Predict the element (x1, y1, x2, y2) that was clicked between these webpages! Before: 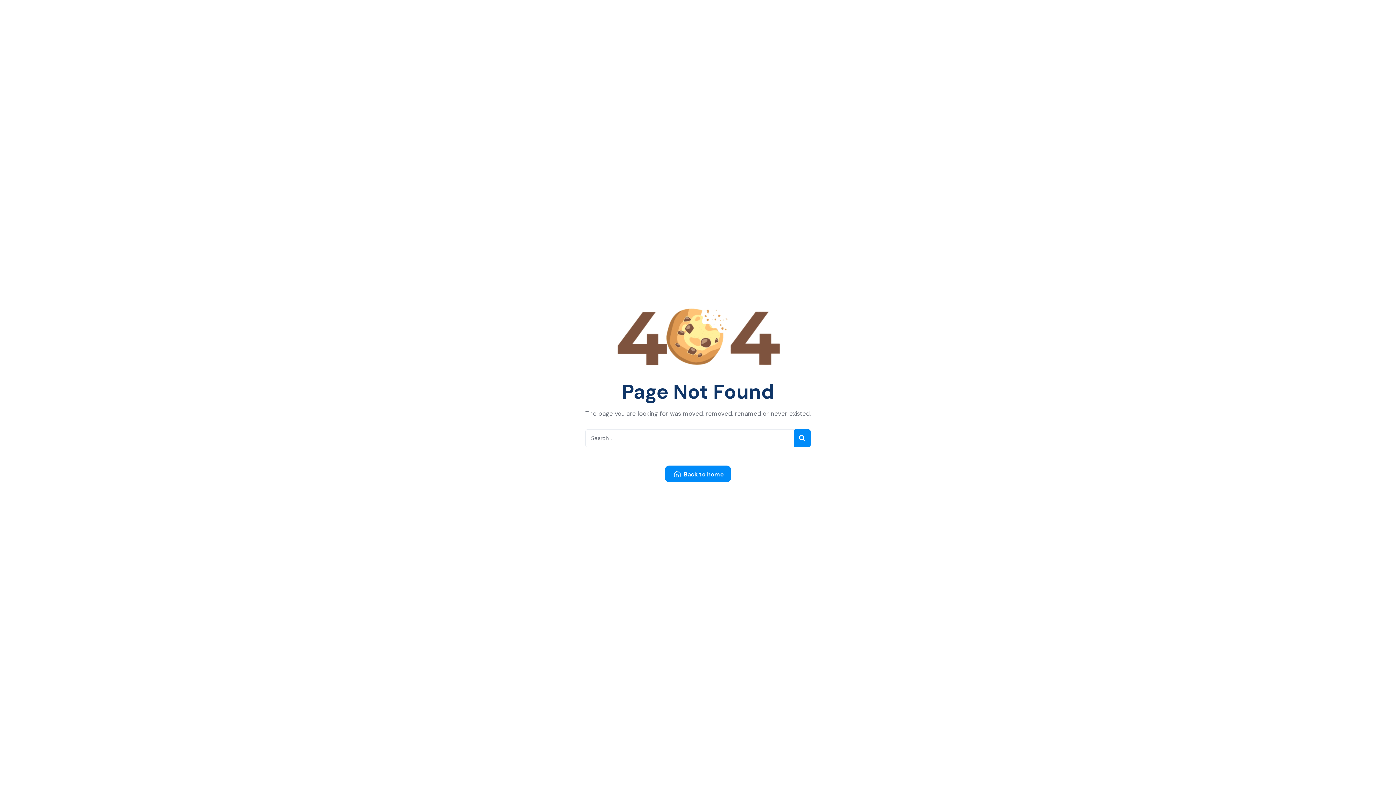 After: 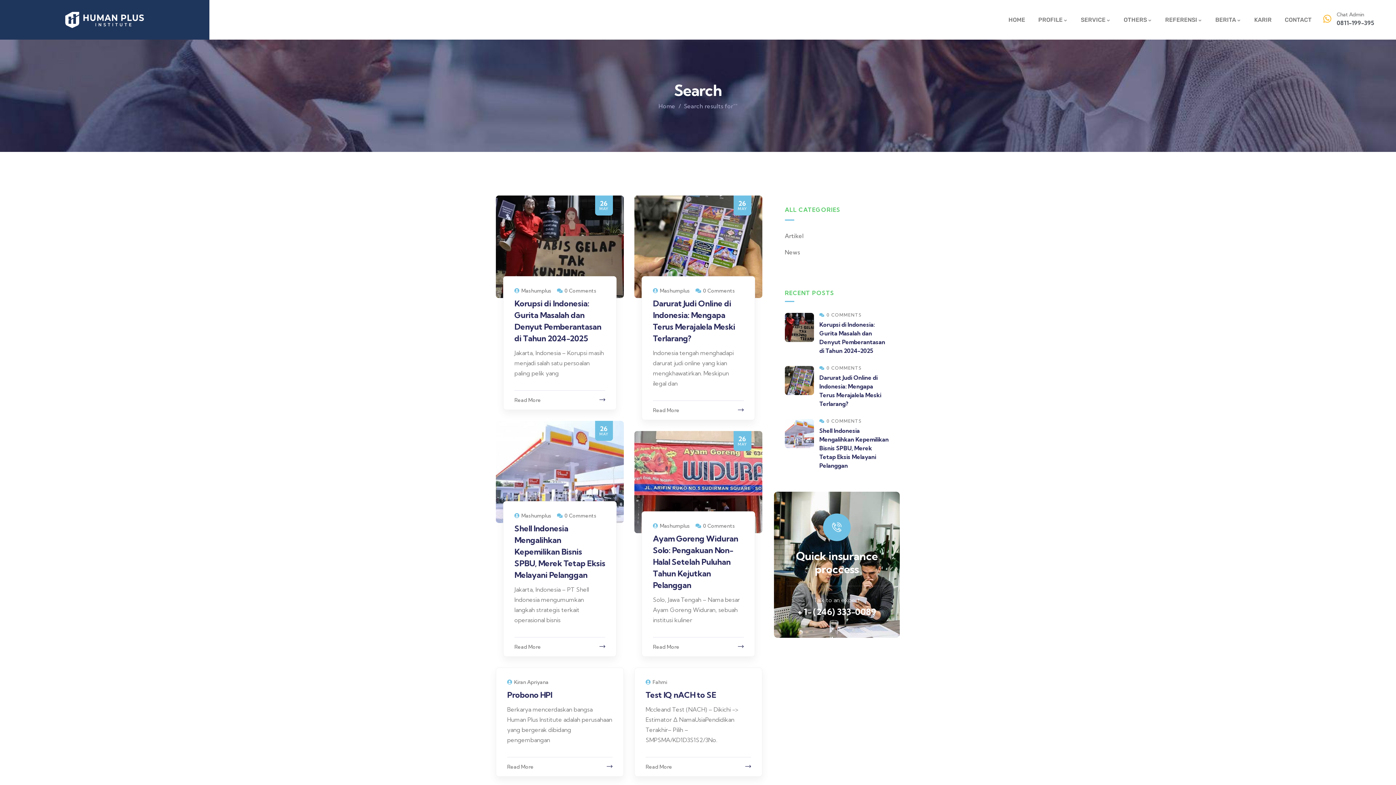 Action: bbox: (793, 429, 810, 447)